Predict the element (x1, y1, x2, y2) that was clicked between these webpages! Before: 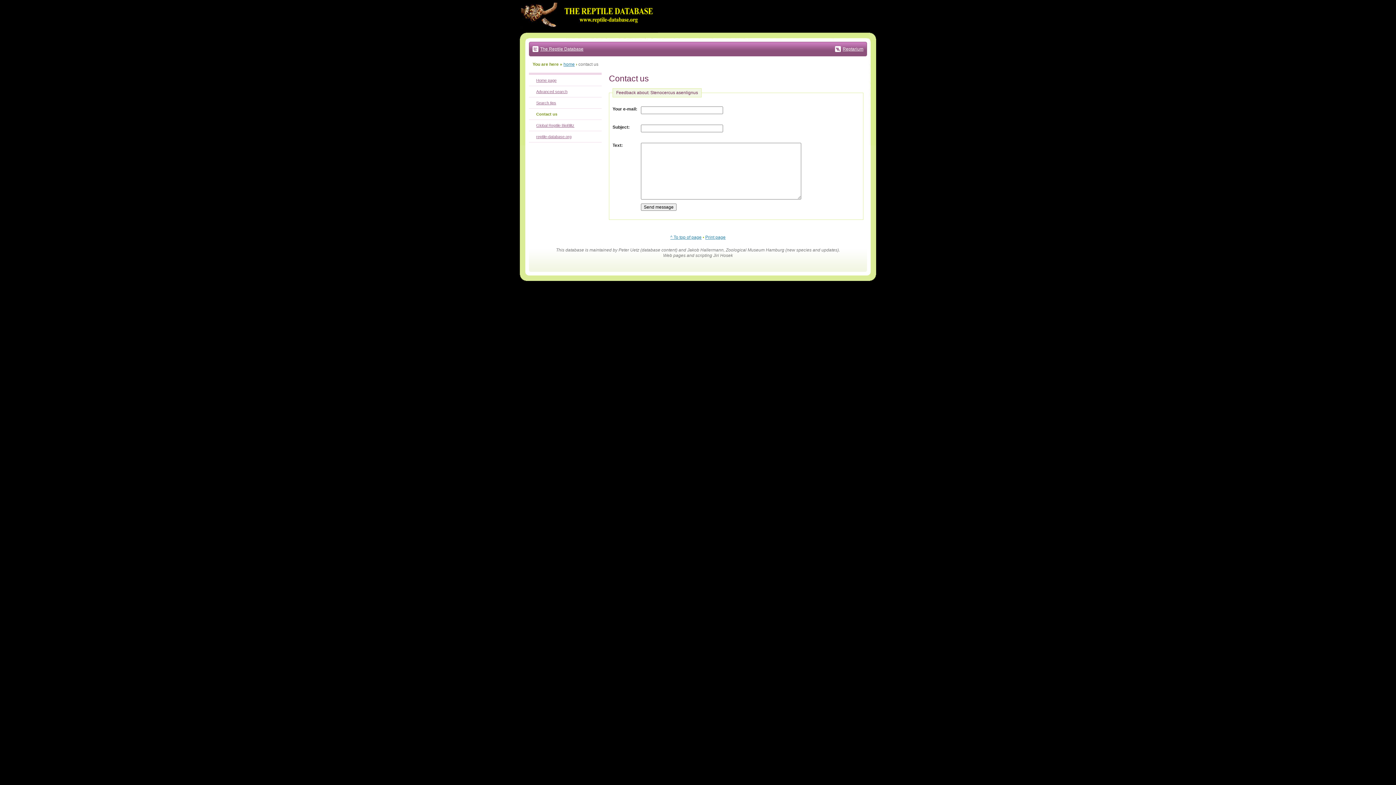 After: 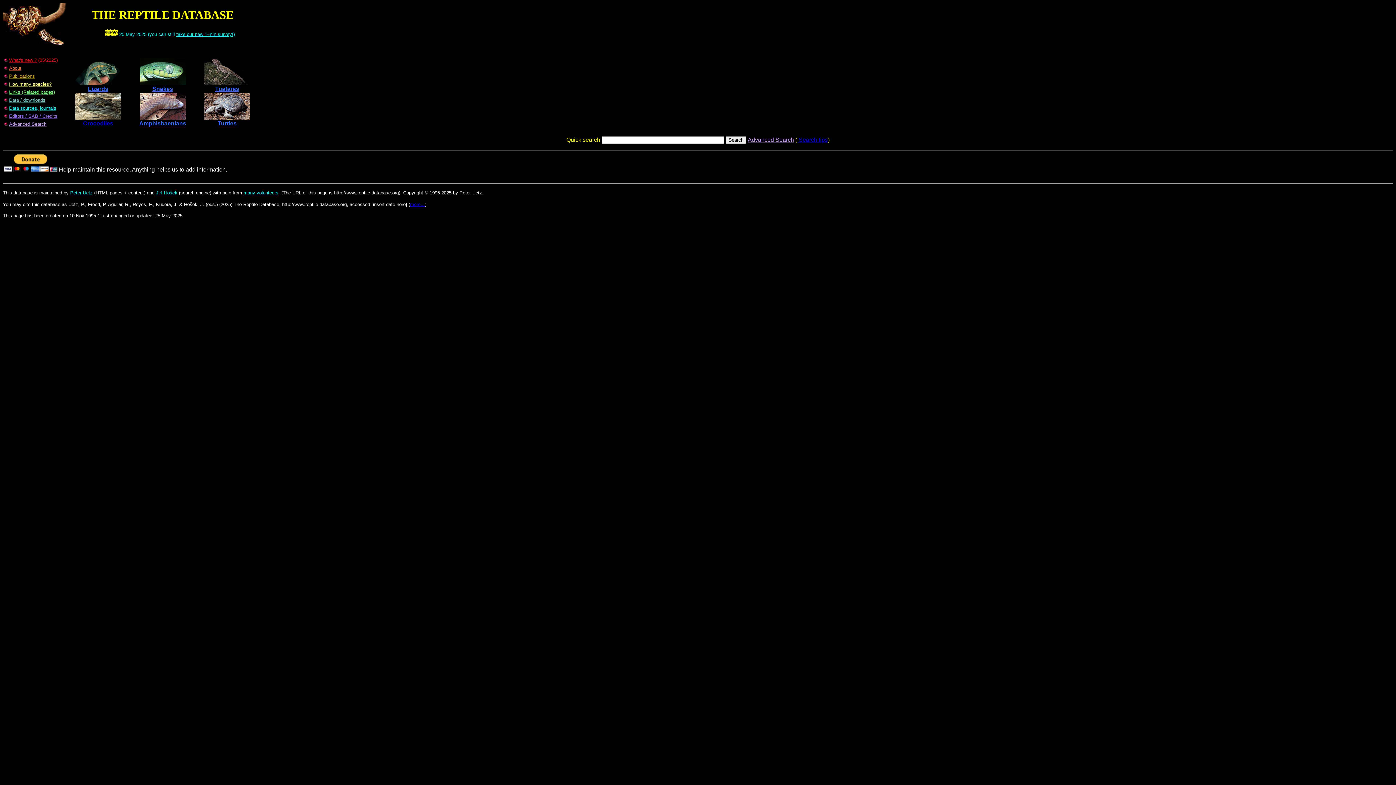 Action: bbox: (520, 28, 658, 33)